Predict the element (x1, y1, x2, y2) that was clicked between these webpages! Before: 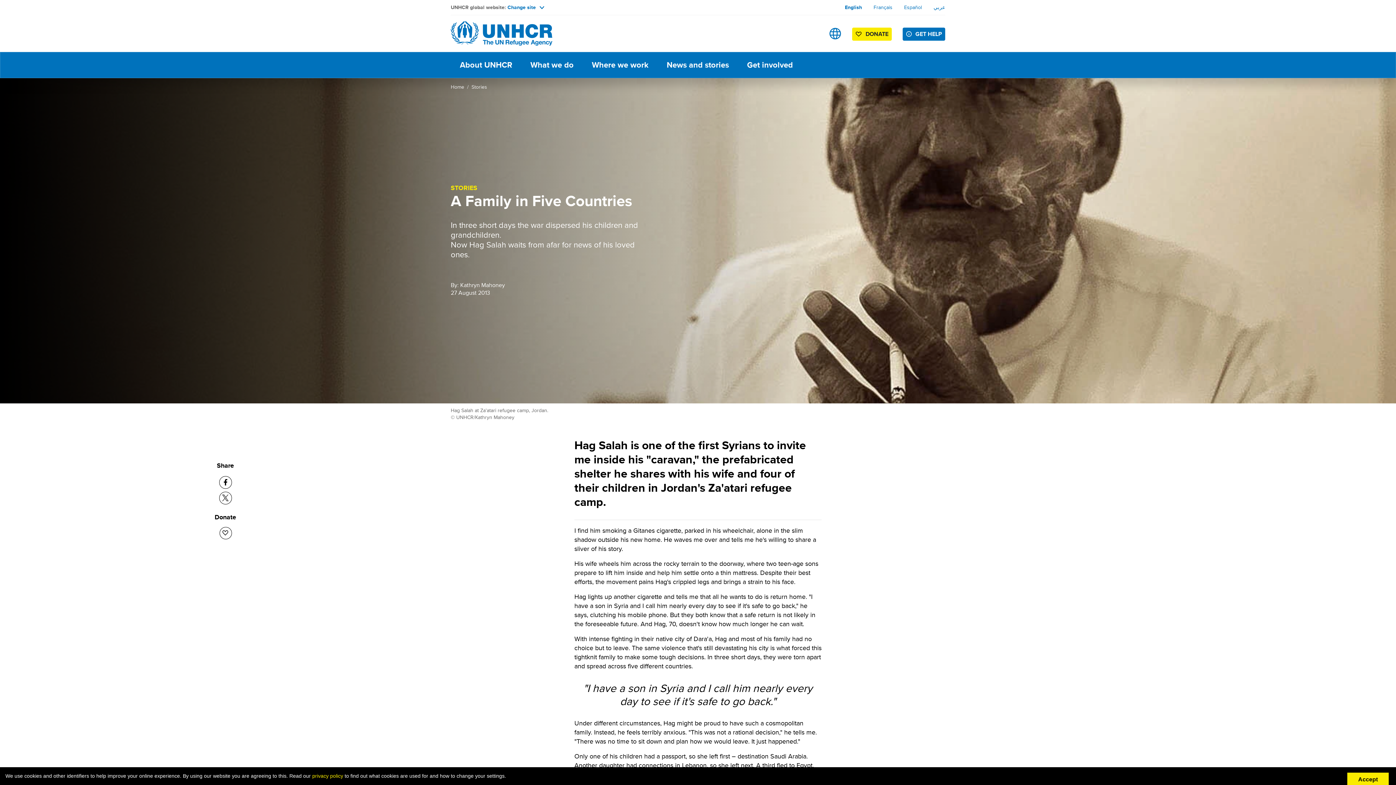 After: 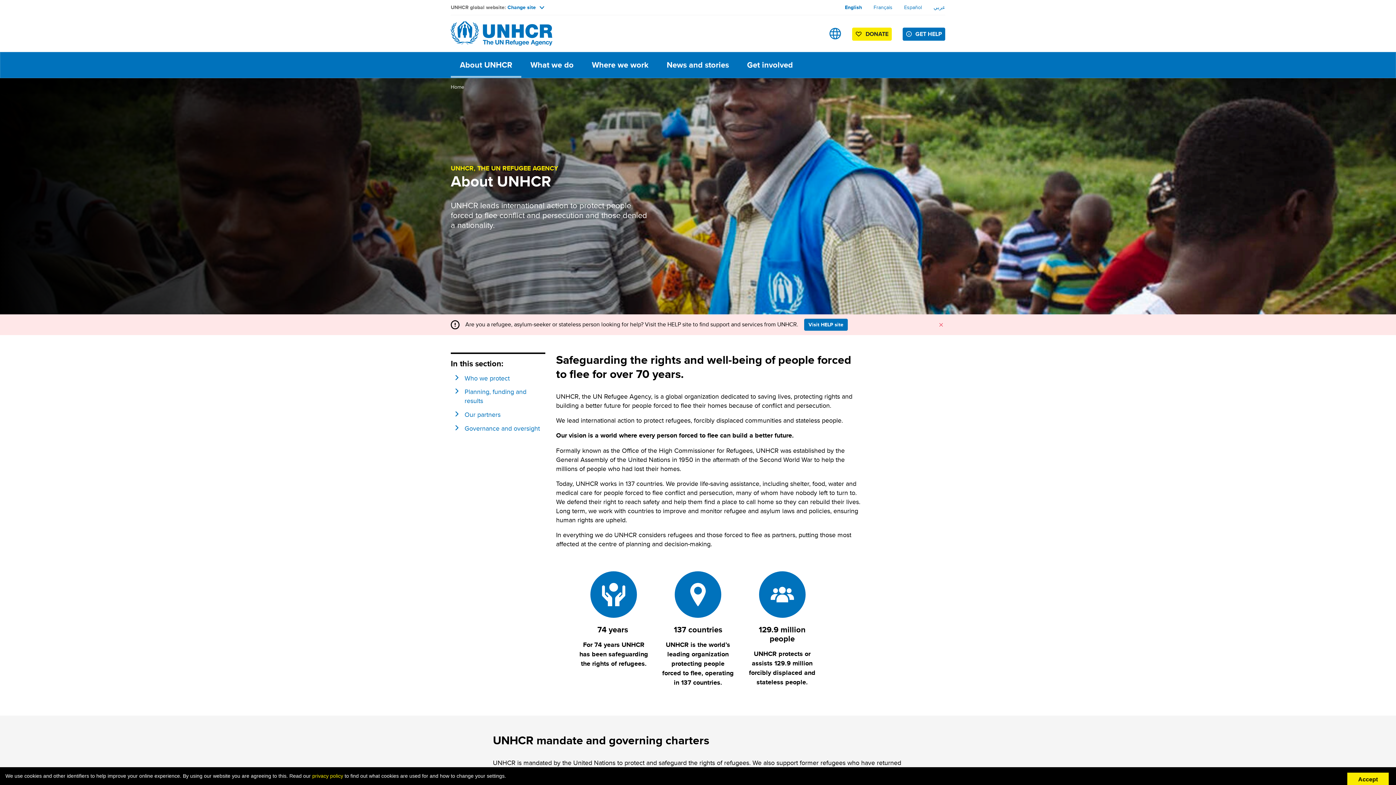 Action: bbox: (450, 52, 521, 77) label: About UNHCR